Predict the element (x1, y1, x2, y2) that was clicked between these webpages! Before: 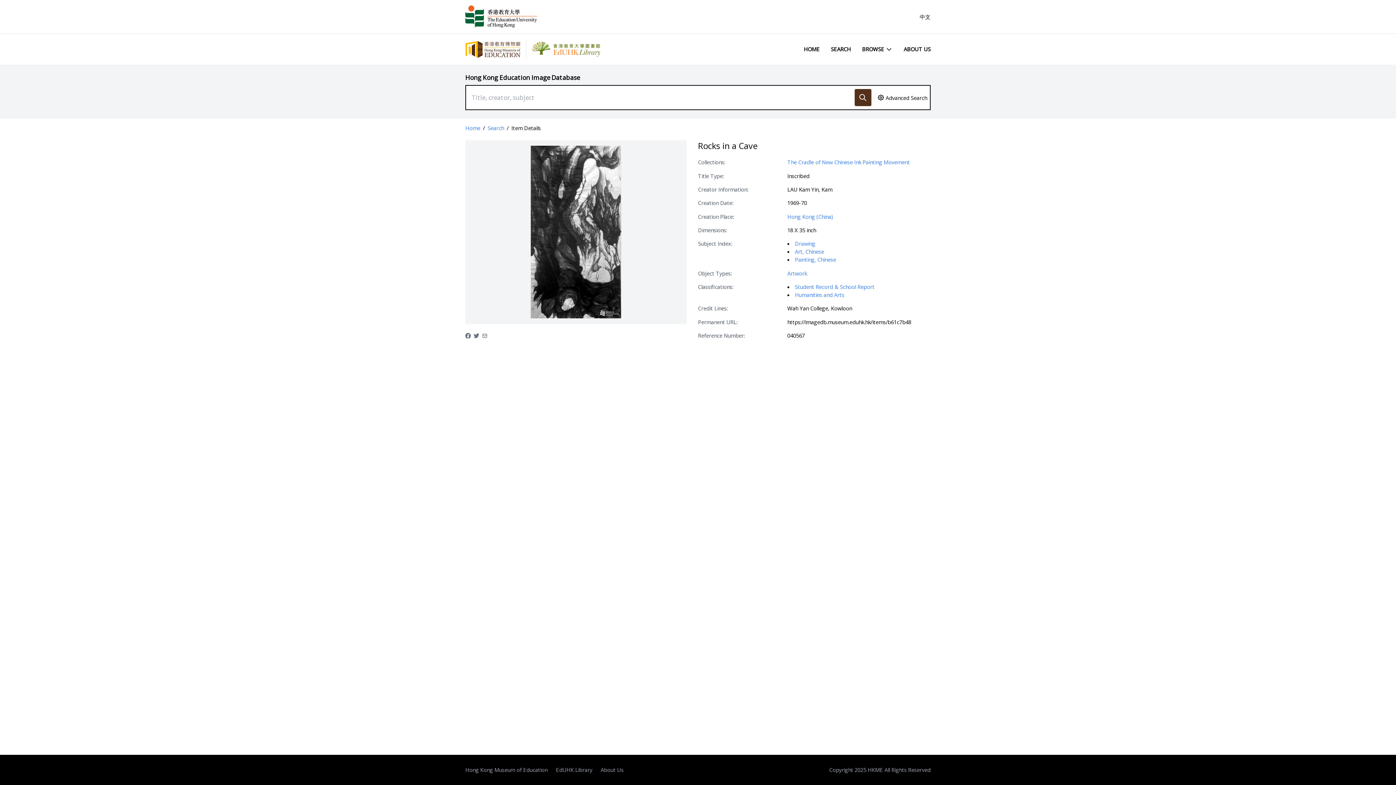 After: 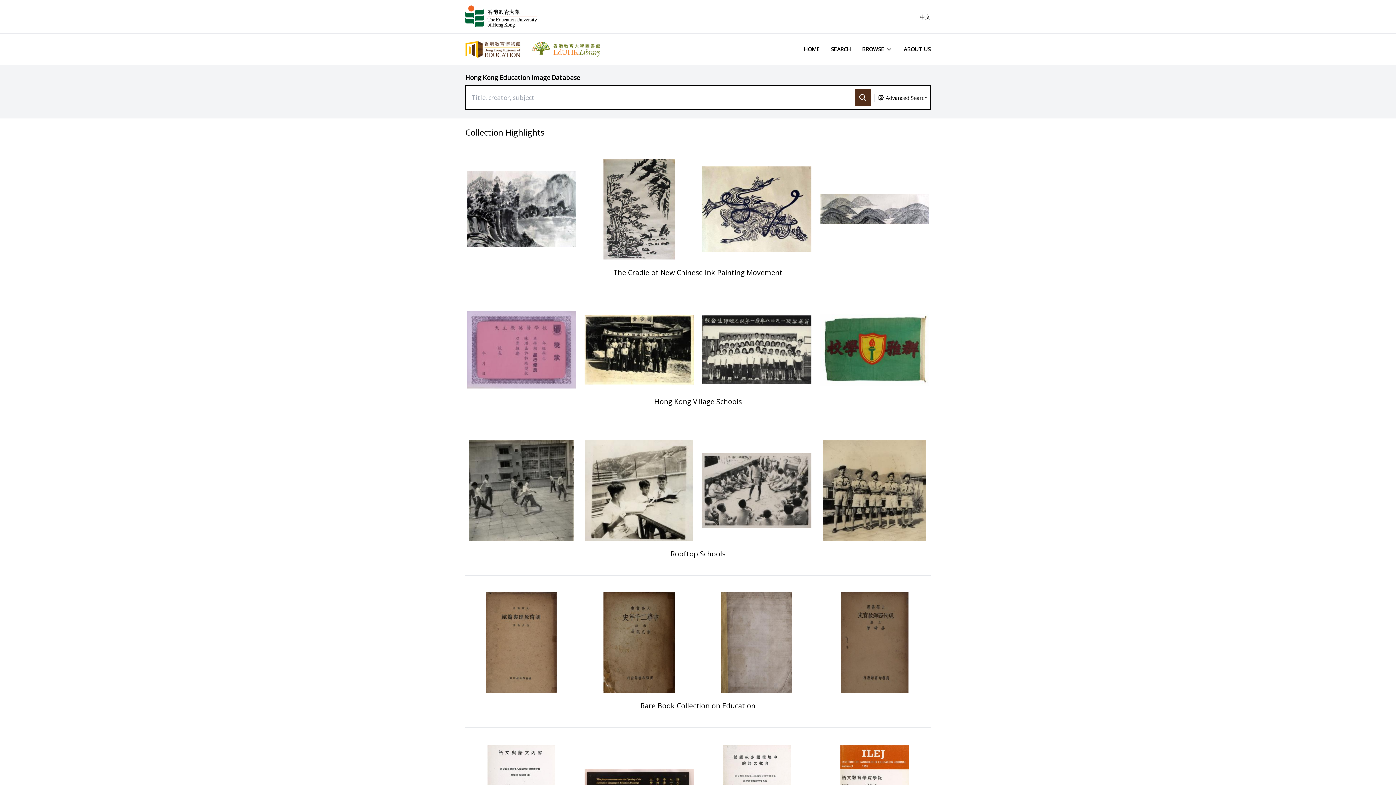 Action: label: Hong Kong Education Image Database bbox: (465, 73, 580, 81)